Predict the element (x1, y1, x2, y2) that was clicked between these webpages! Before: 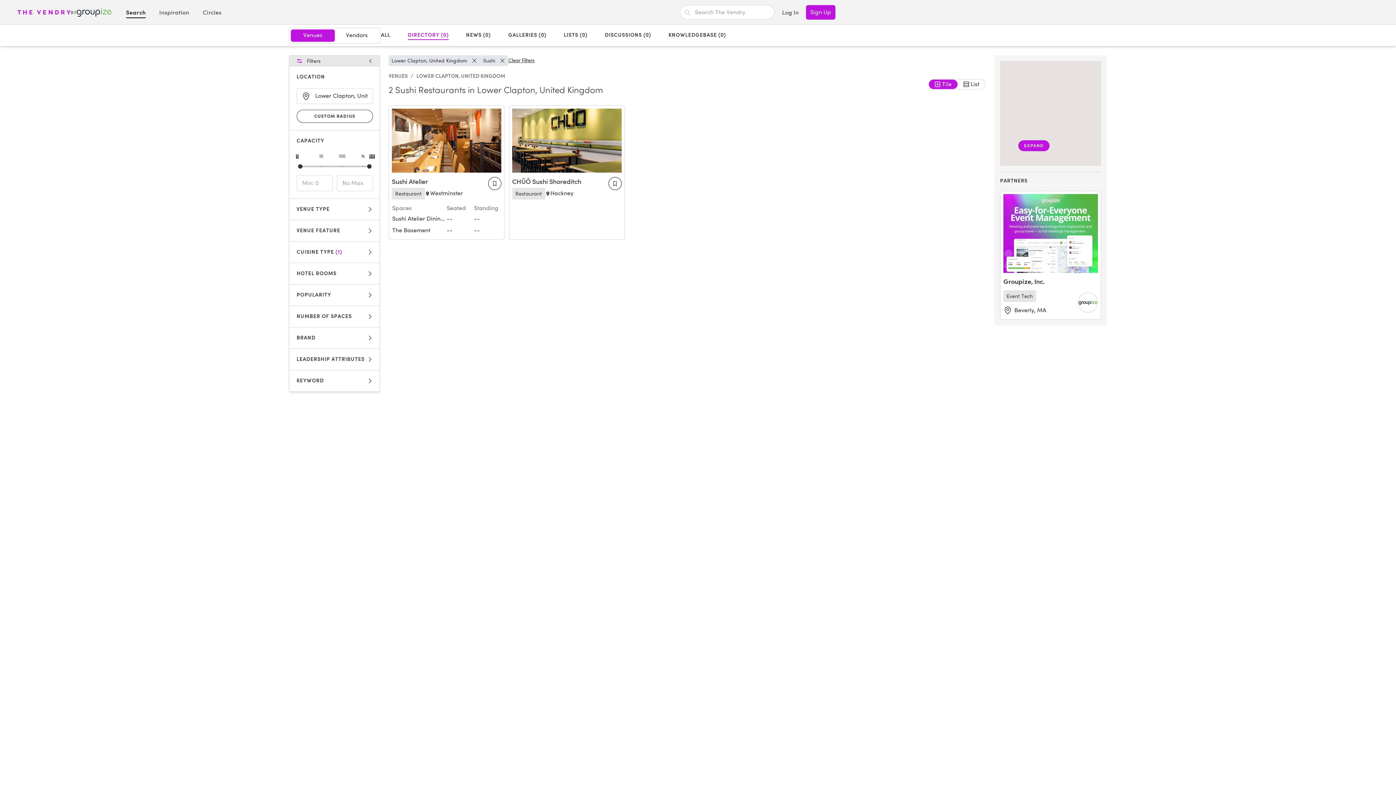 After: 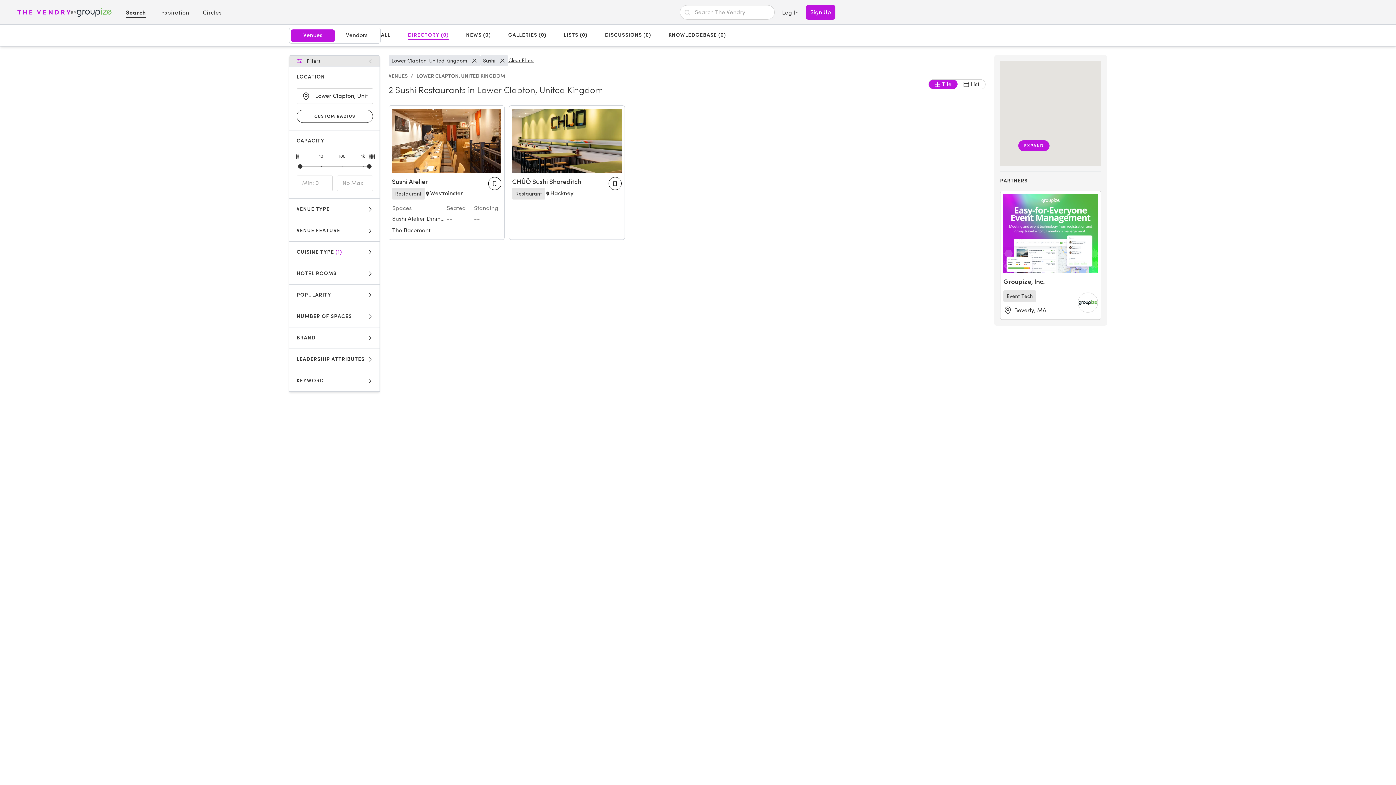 Action: bbox: (1000, 443, 1101, 525)